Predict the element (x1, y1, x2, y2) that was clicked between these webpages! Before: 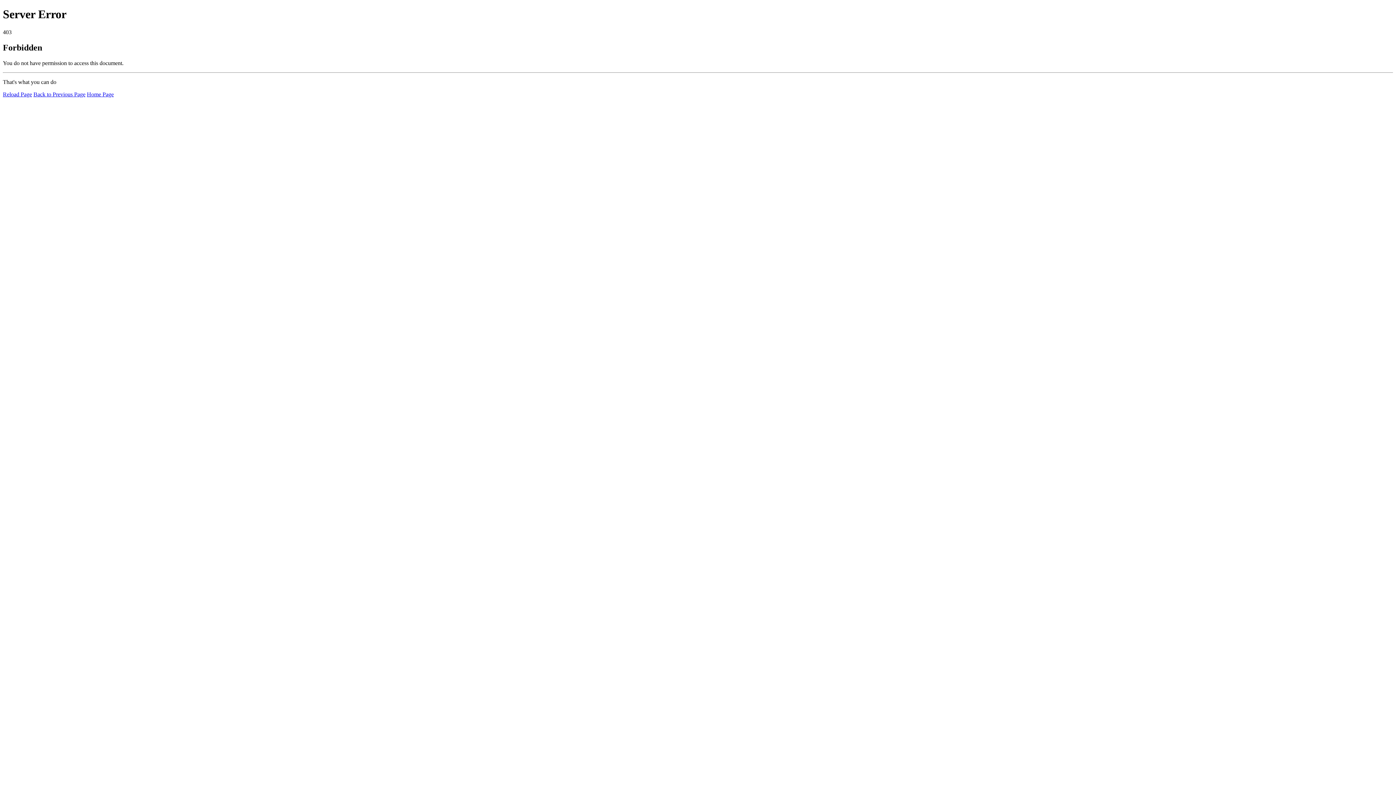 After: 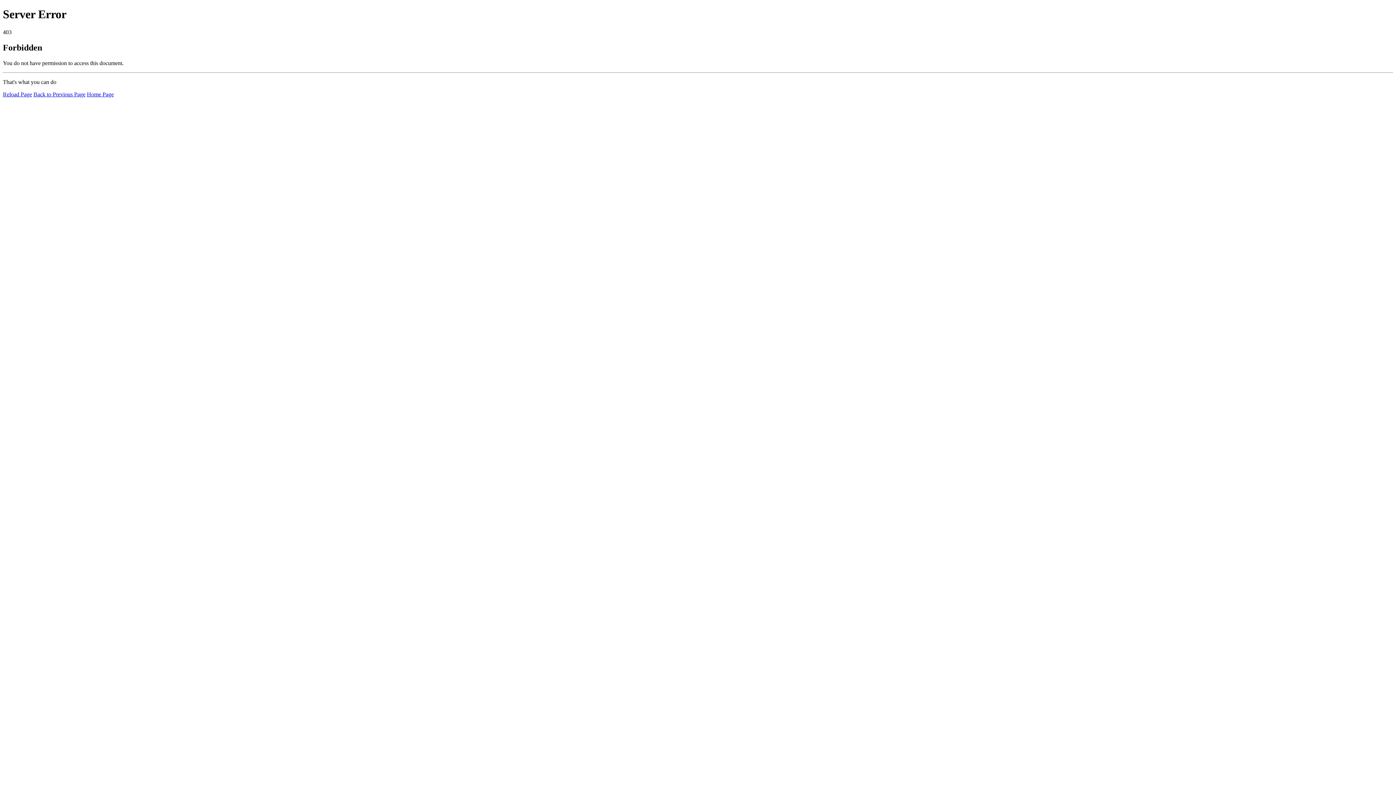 Action: label: Home Page bbox: (86, 91, 113, 97)